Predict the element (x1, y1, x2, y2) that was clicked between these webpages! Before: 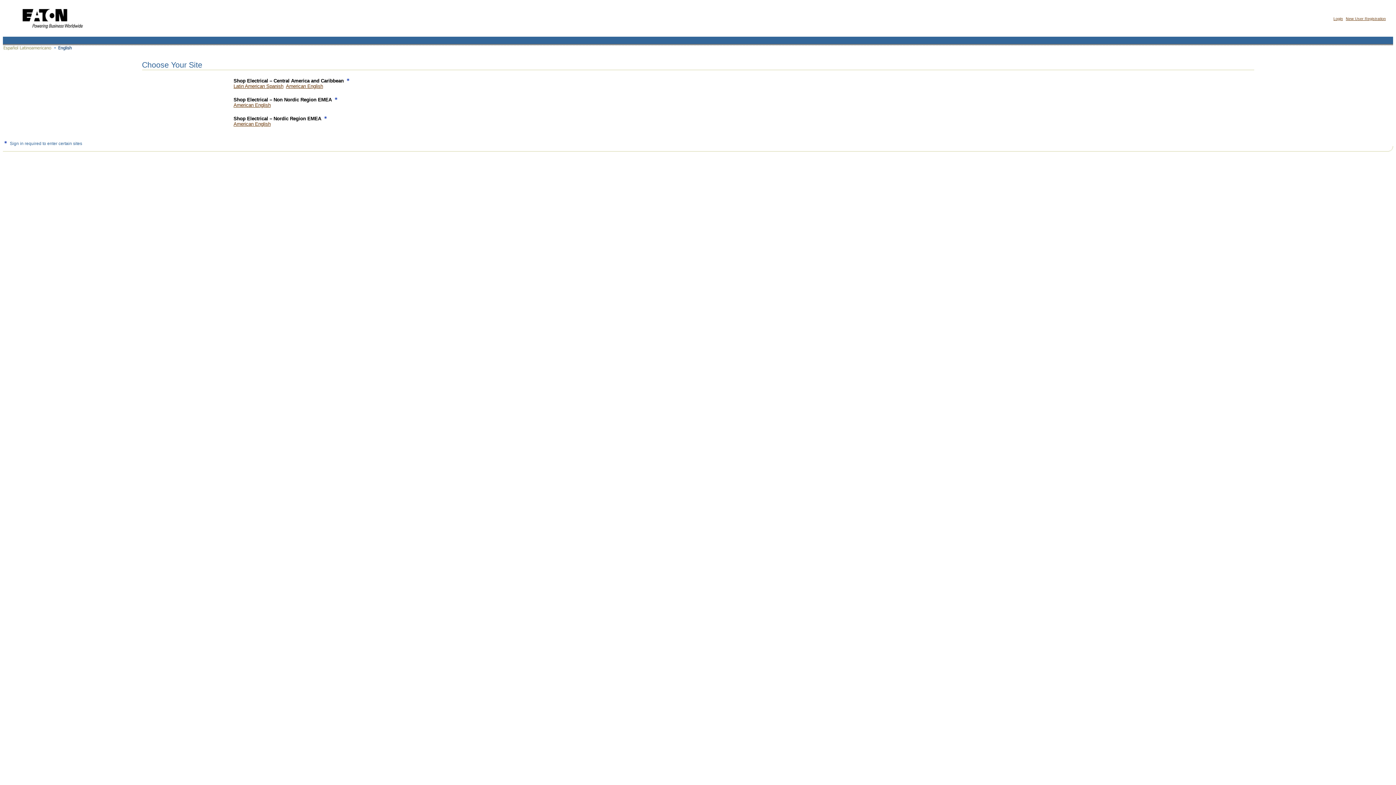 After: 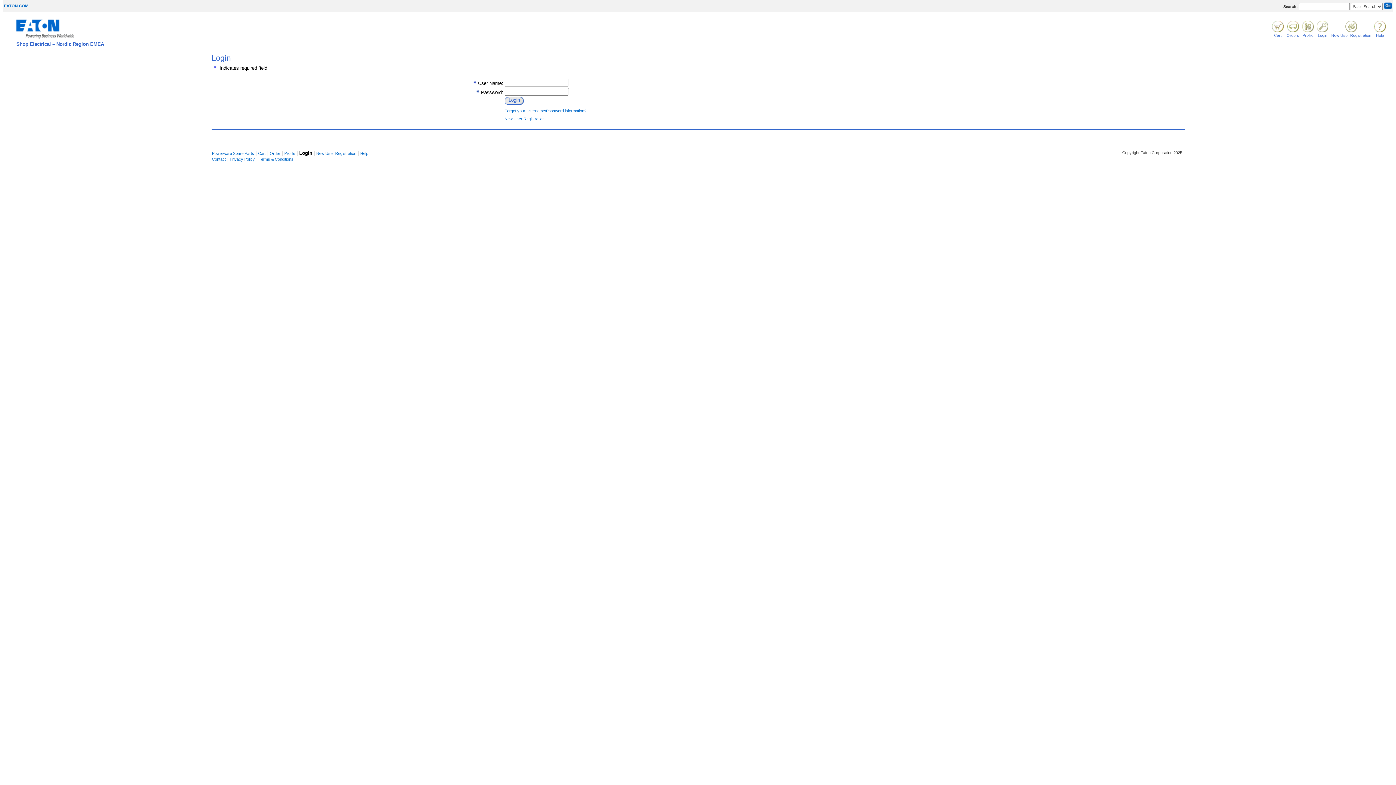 Action: label: American English bbox: (233, 121, 270, 126)